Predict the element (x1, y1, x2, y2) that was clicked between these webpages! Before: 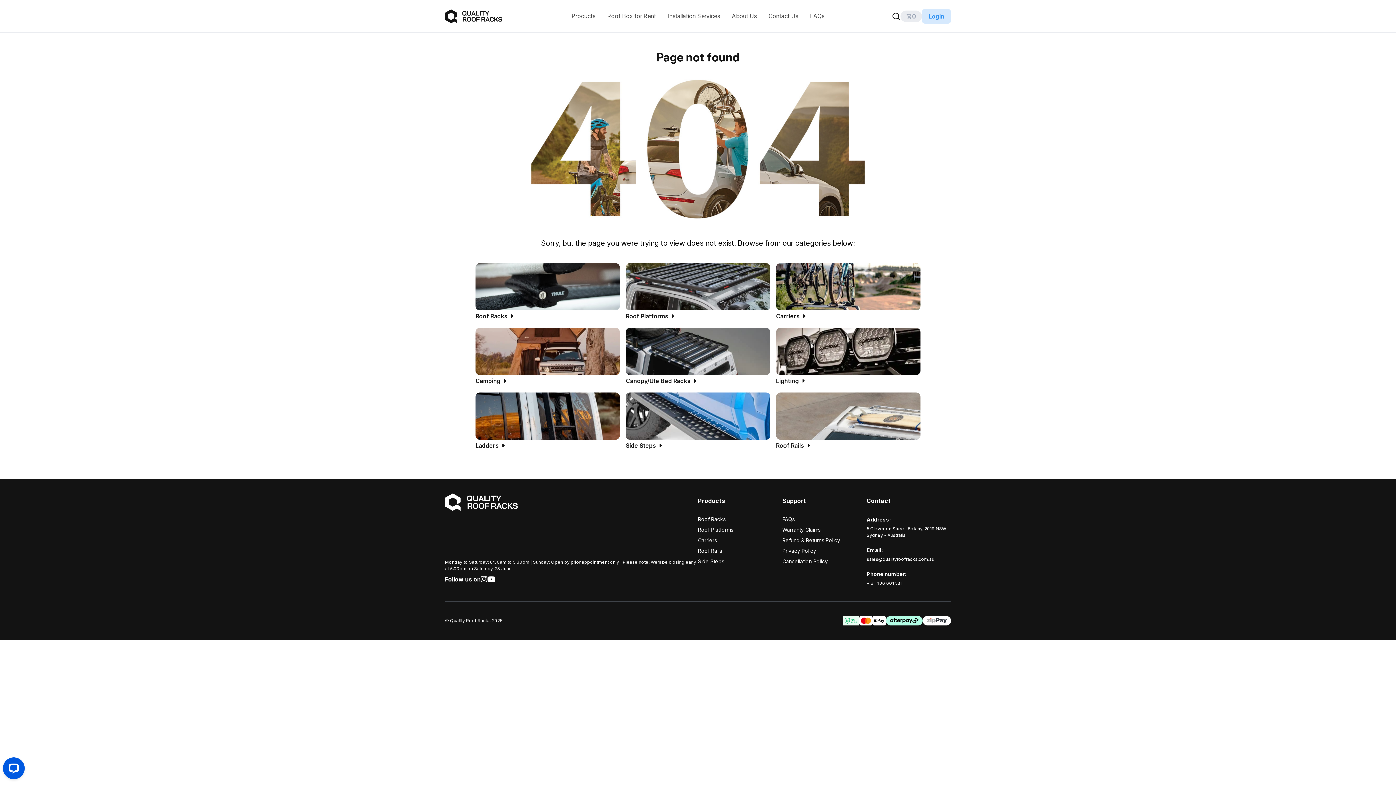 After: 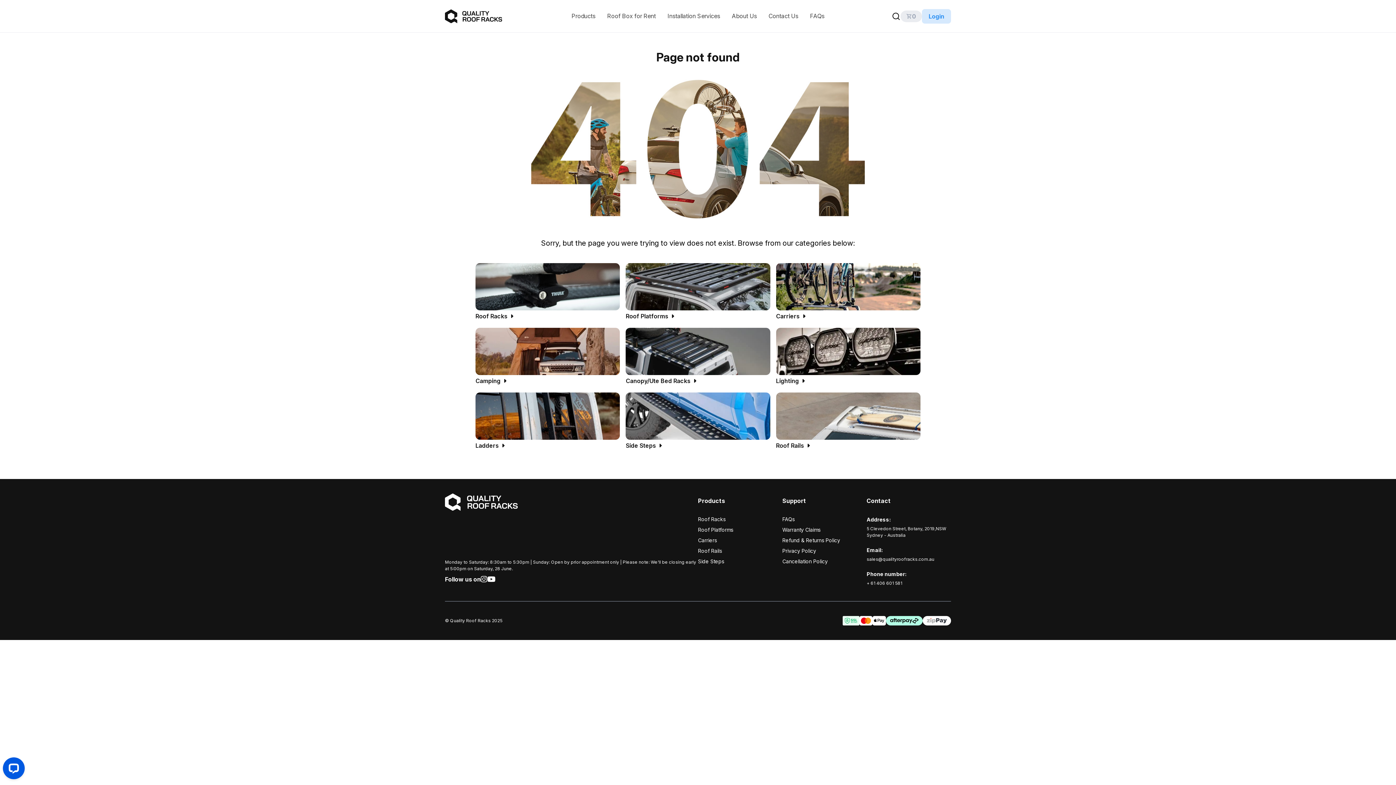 Action: bbox: (776, 328, 920, 386) label: Lighting 